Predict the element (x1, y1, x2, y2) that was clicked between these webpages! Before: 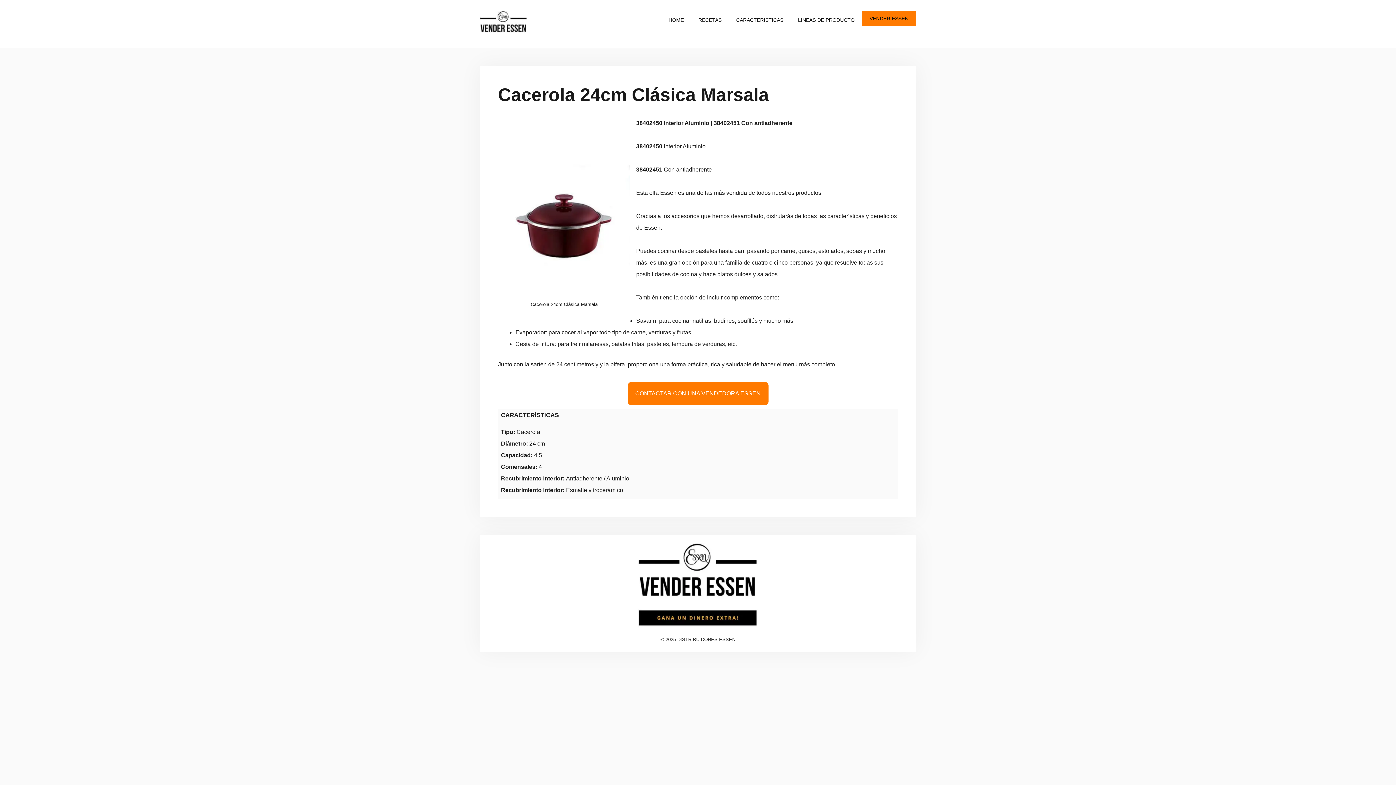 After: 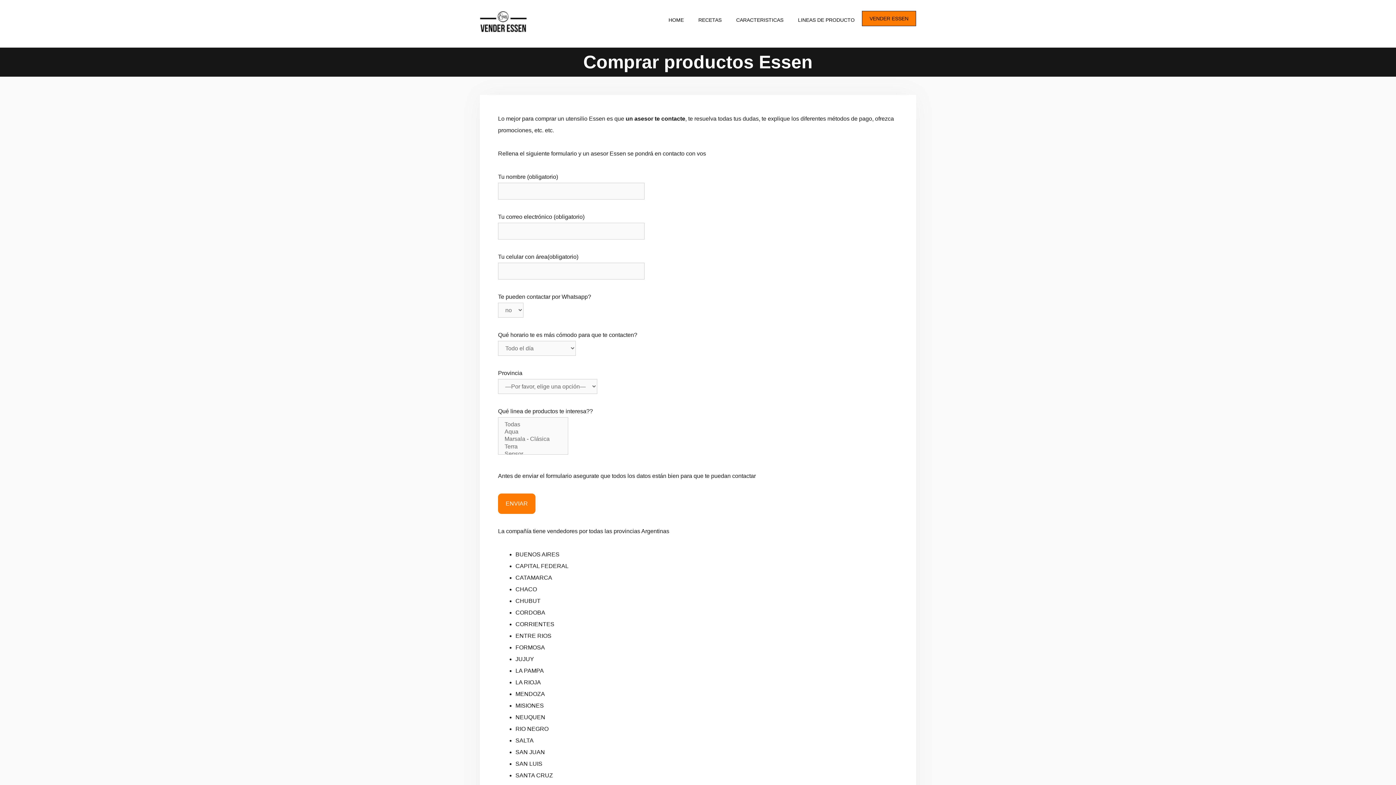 Action: bbox: (627, 382, 768, 405) label: CONTACTAR CON UNA VENDEDORA ESSEN